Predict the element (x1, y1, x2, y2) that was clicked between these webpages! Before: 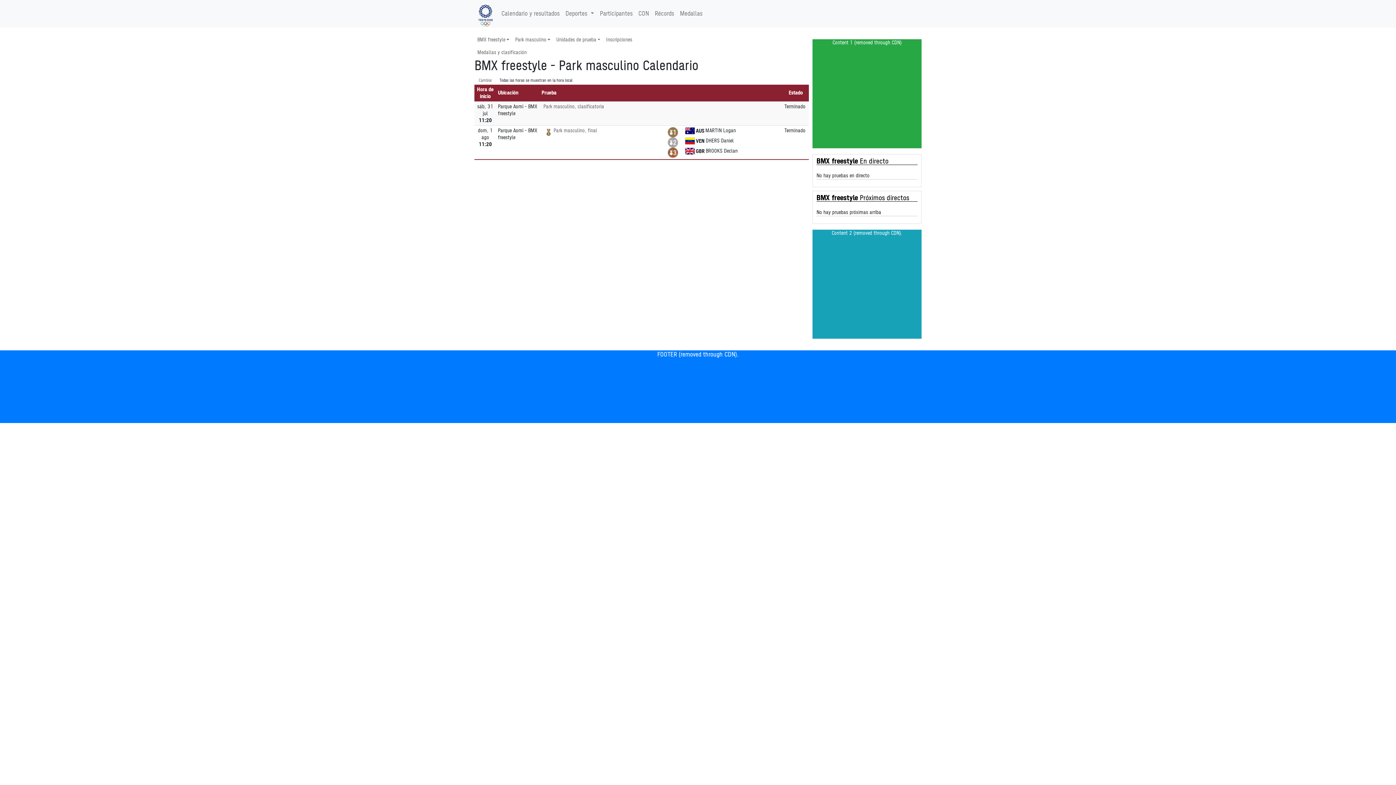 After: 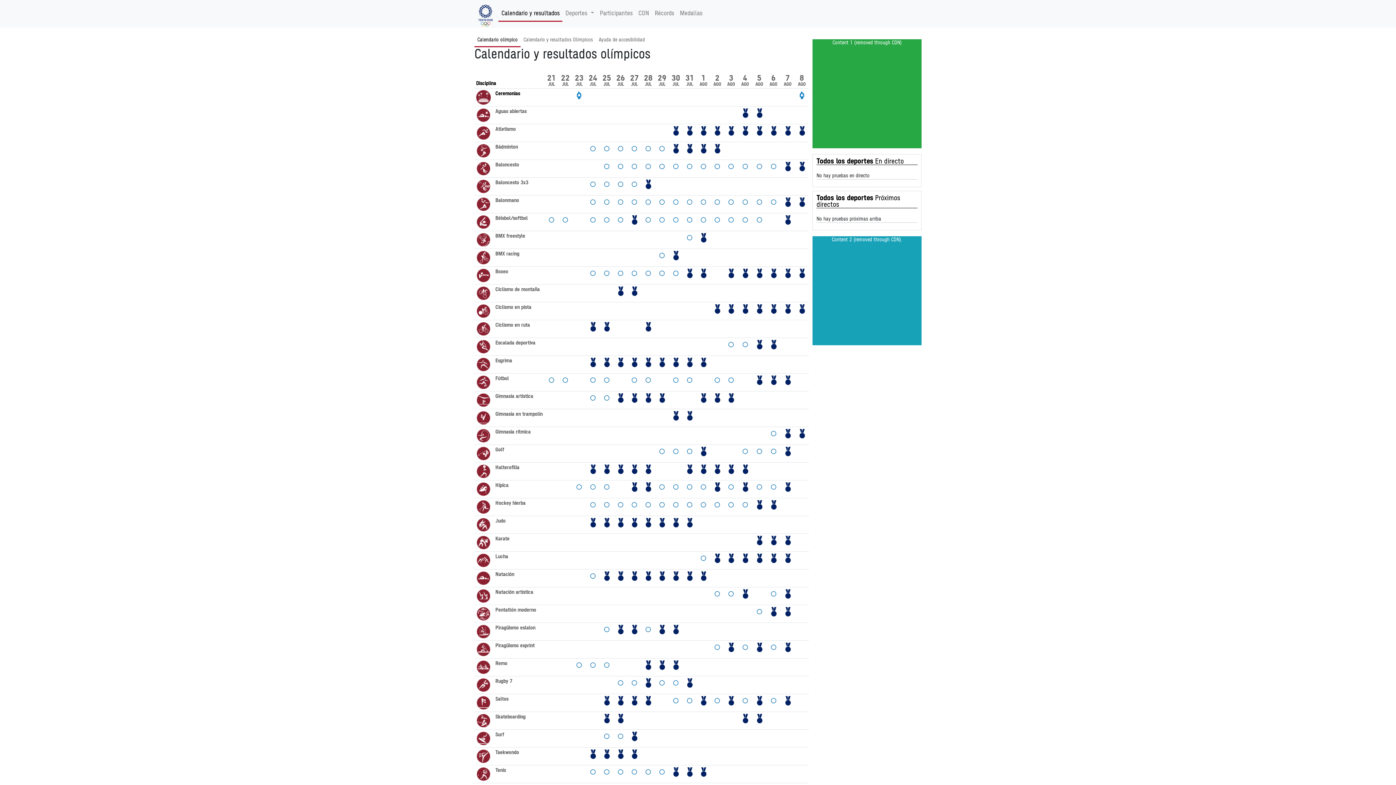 Action: label: Calendario y resultados bbox: (498, 6, 562, 21)